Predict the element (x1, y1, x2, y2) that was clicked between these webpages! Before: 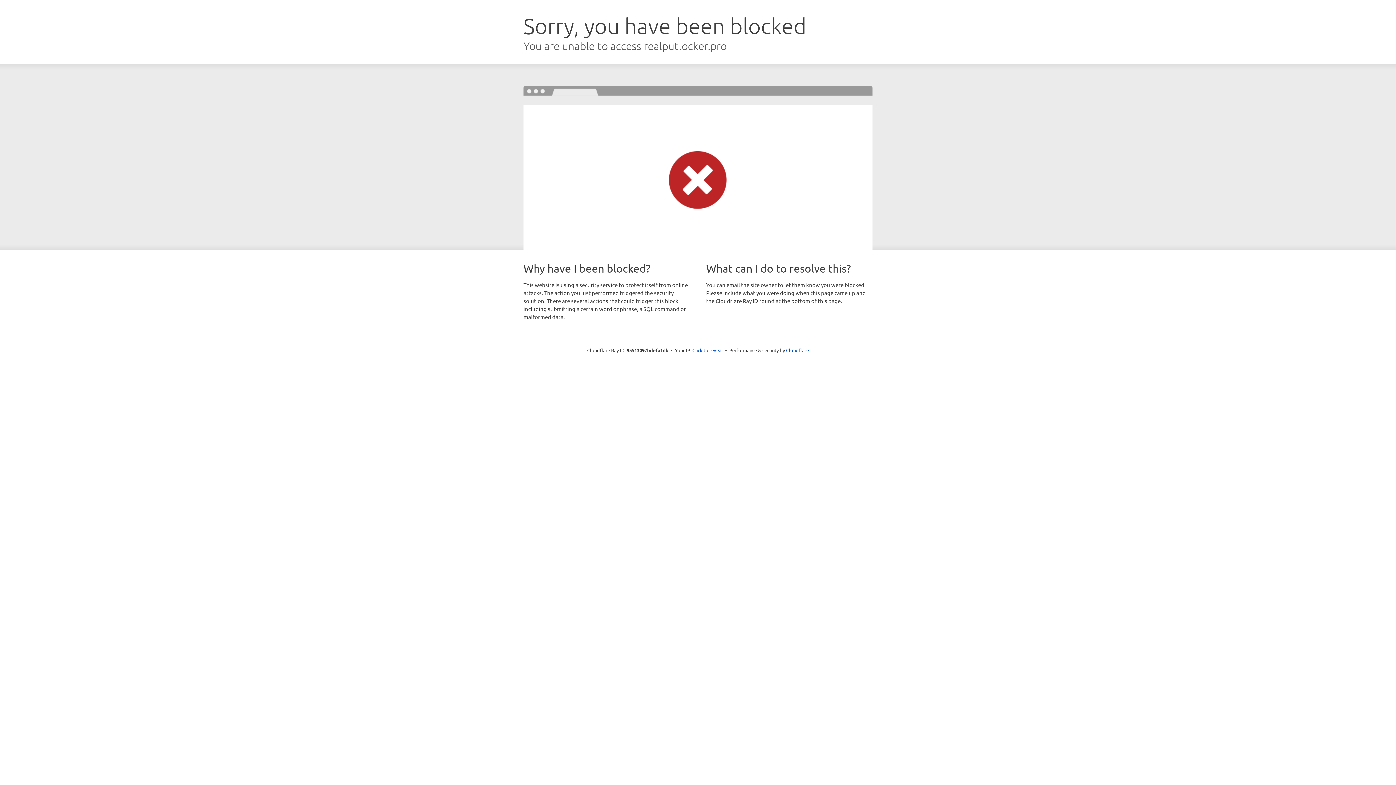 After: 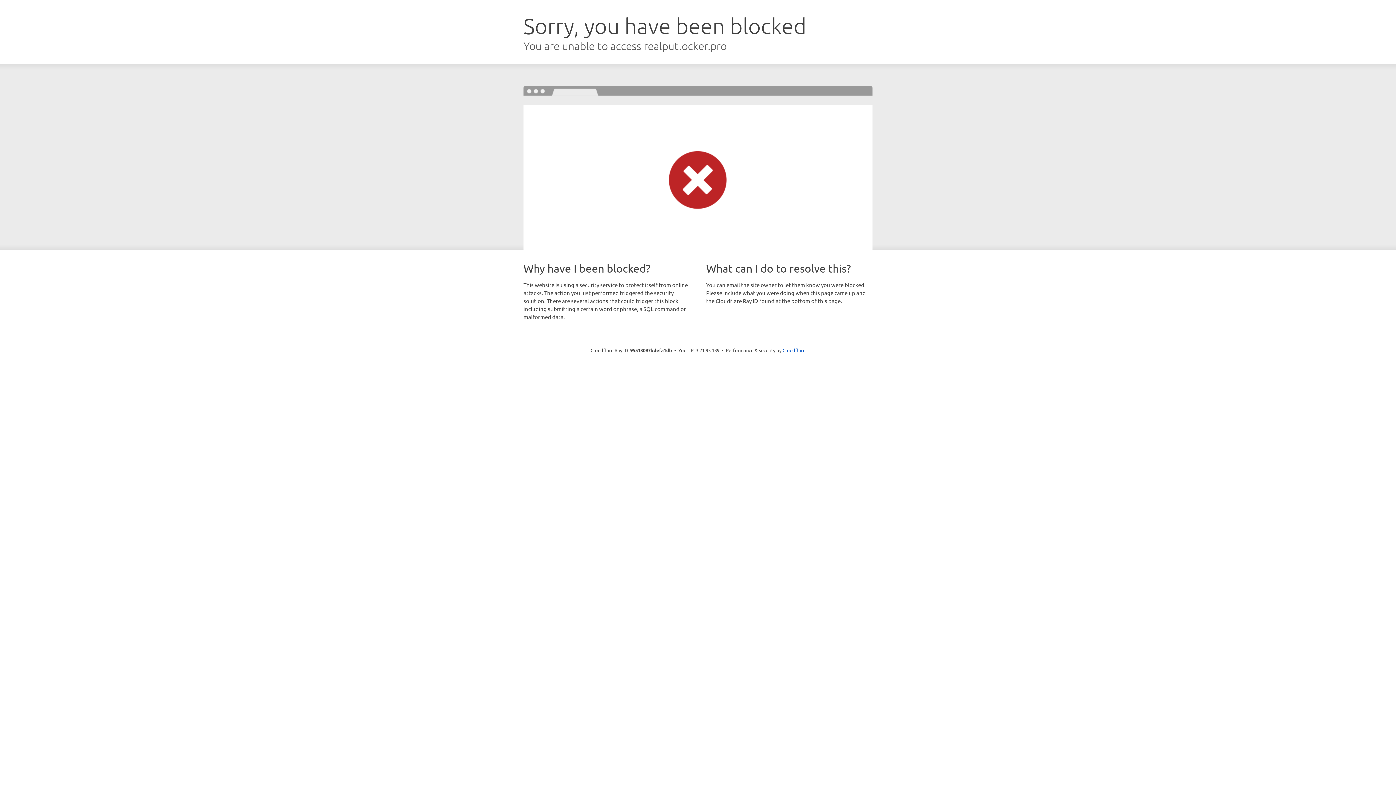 Action: label: Click to reveal bbox: (692, 346, 723, 353)